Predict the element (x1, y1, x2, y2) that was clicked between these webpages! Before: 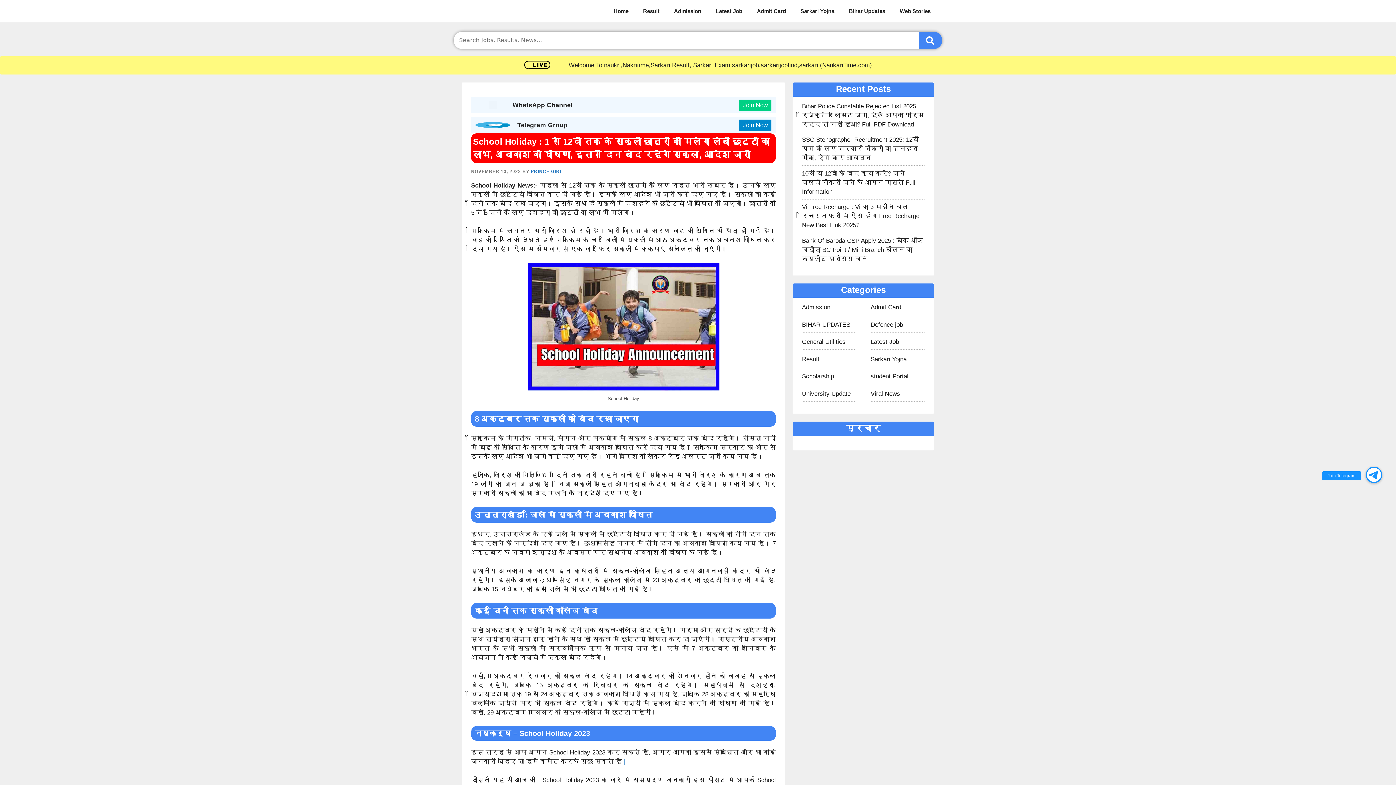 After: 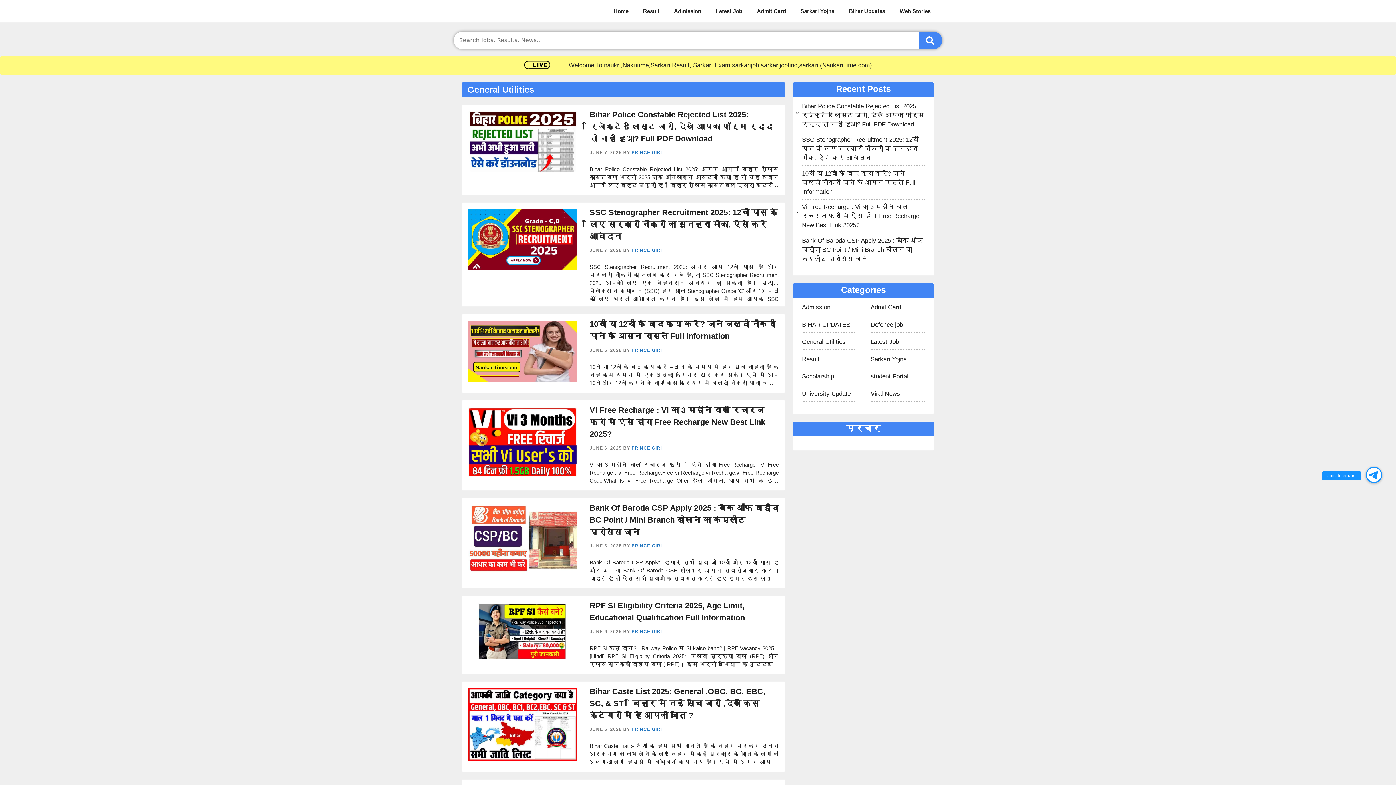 Action: bbox: (802, 337, 856, 346) label: General Utilities